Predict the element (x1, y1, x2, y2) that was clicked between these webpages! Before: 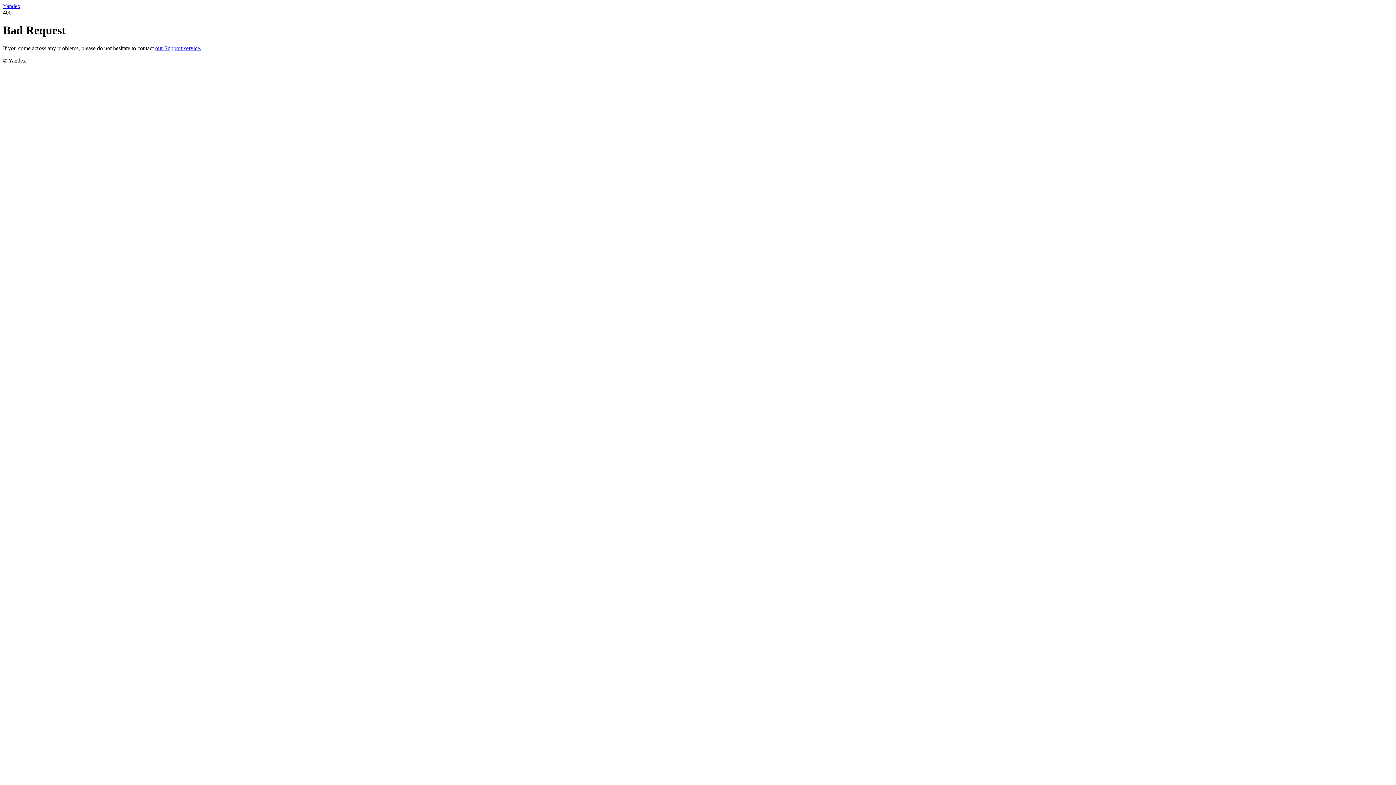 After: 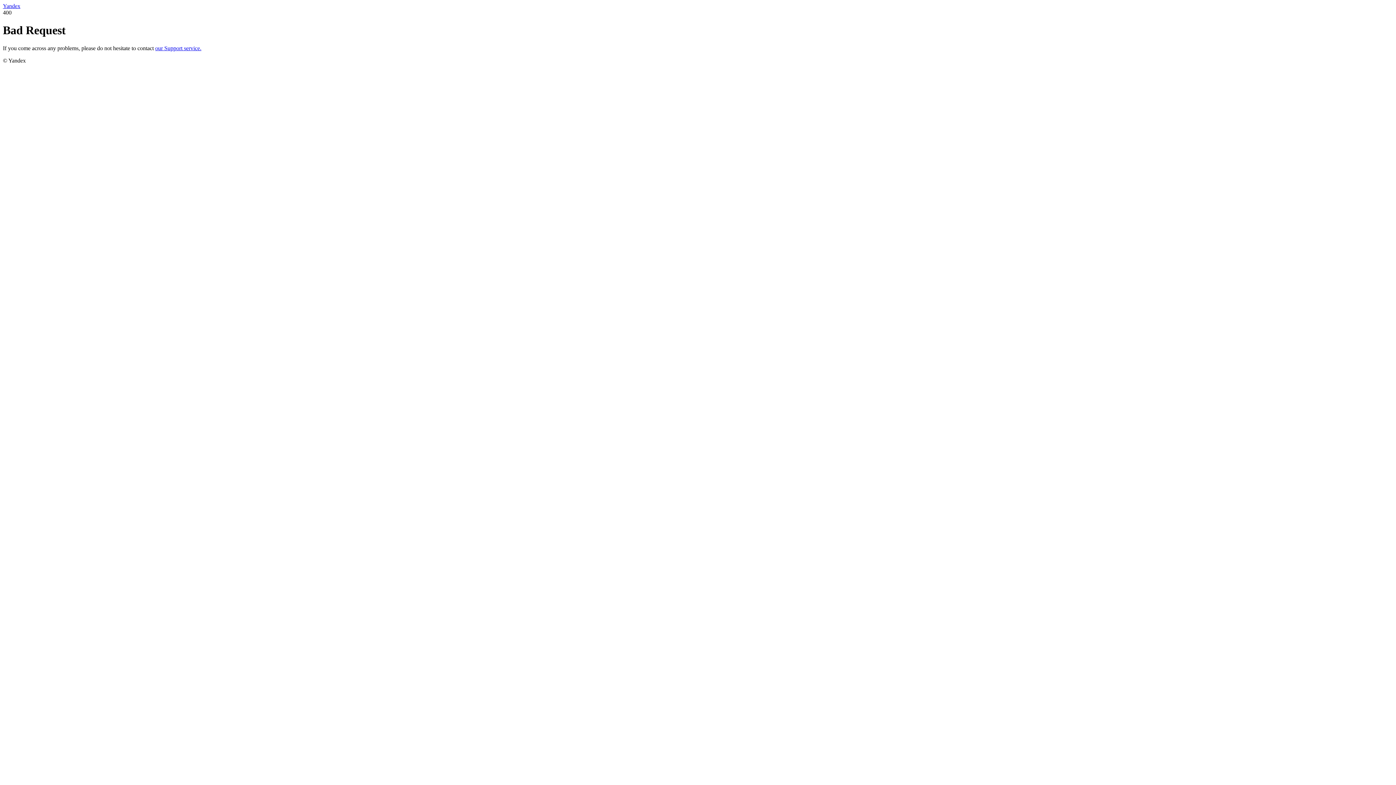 Action: bbox: (2, 2, 20, 9) label: Yandex